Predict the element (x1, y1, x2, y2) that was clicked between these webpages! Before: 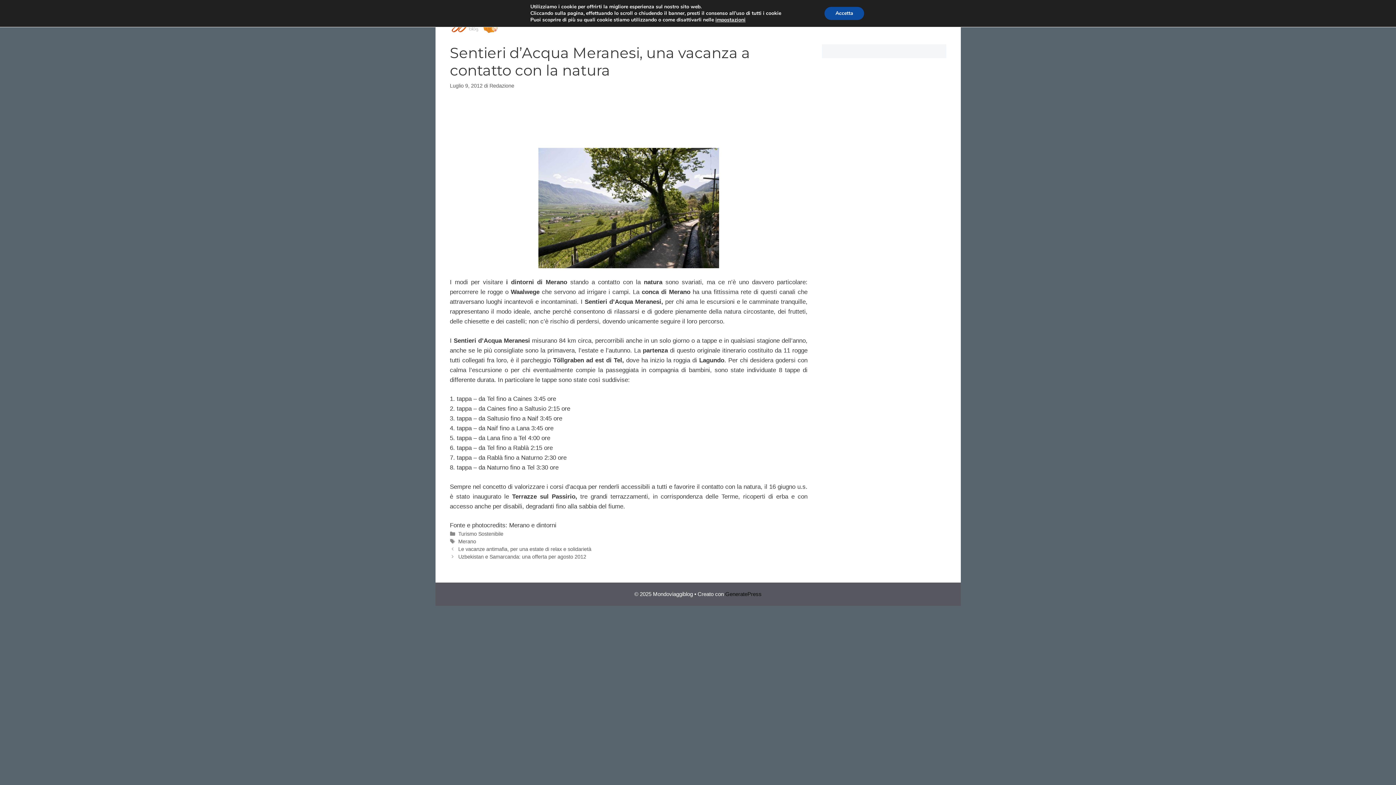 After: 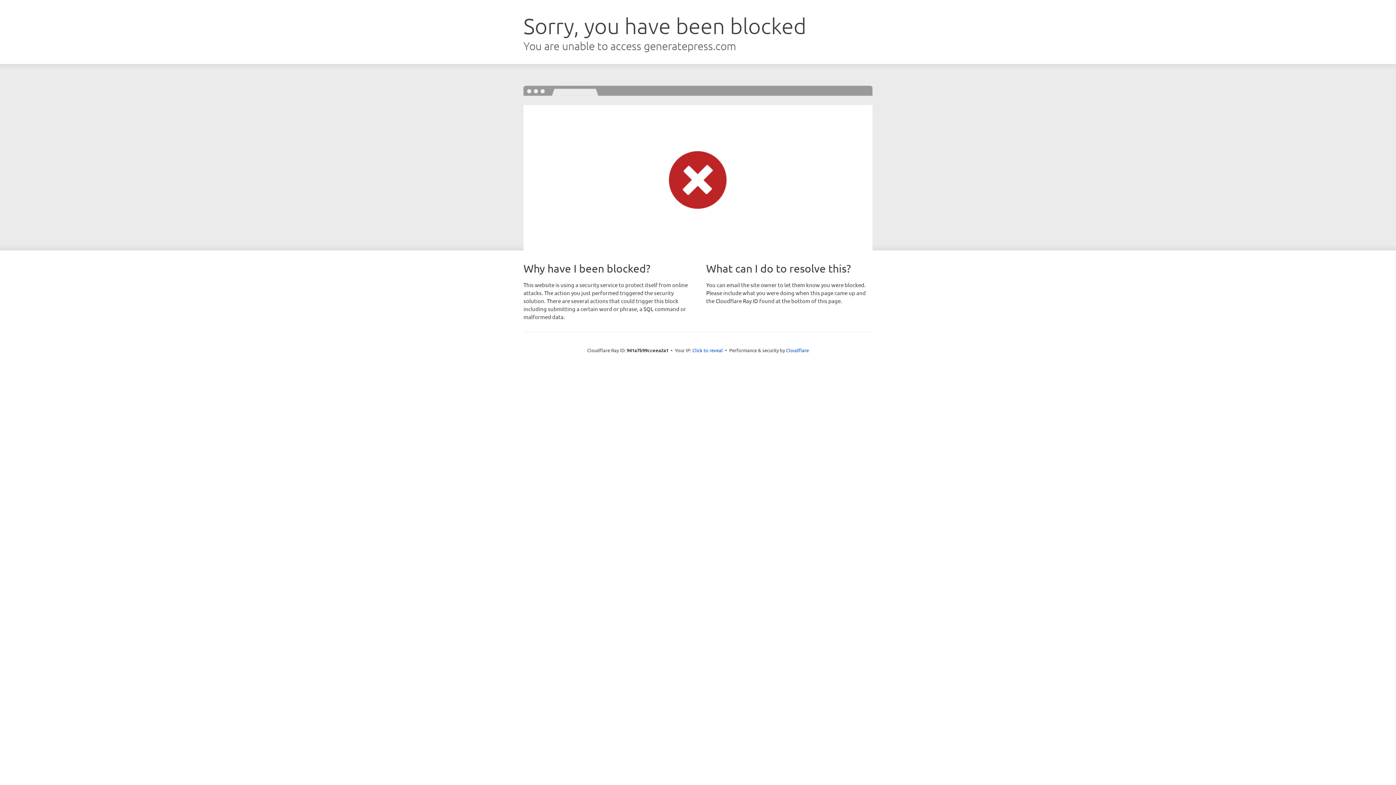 Action: bbox: (725, 591, 761, 597) label: GeneratePress